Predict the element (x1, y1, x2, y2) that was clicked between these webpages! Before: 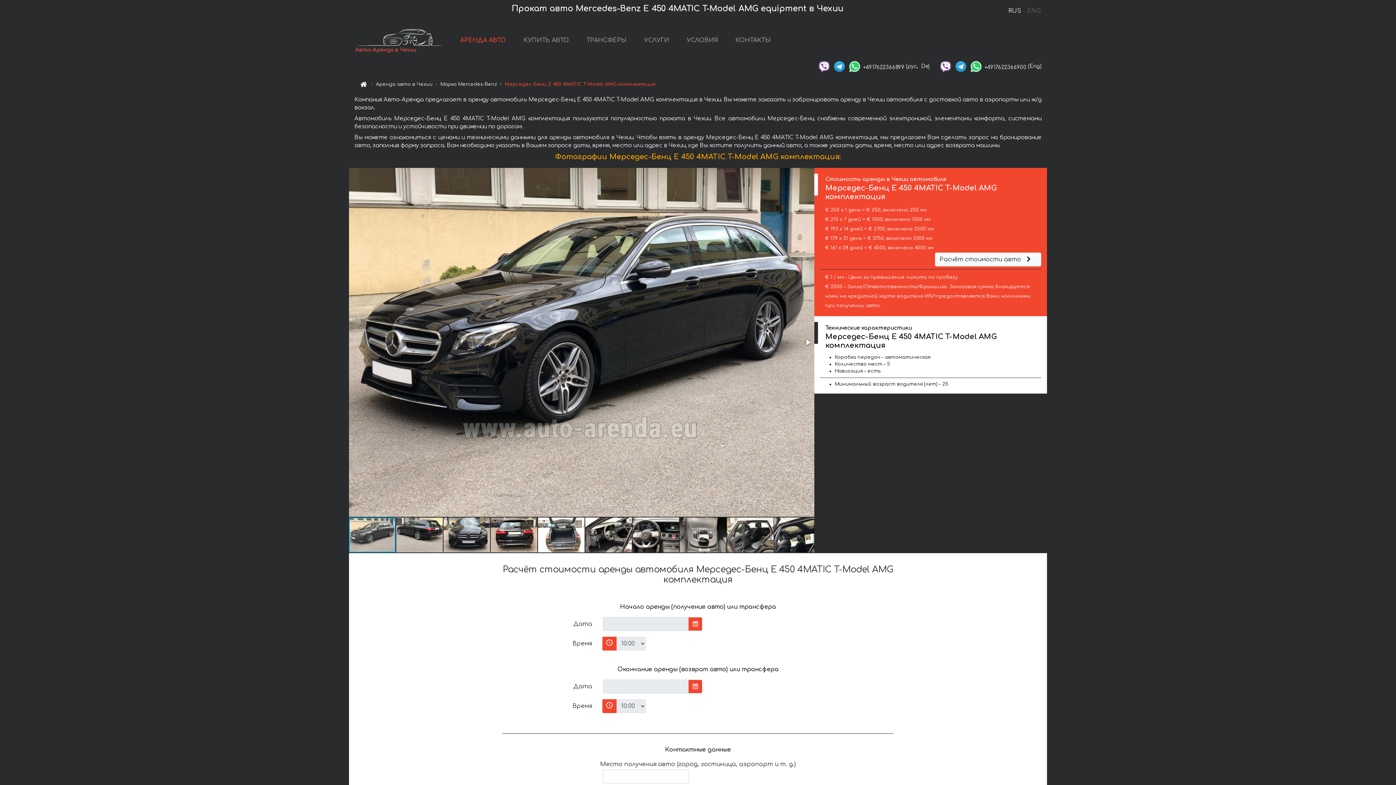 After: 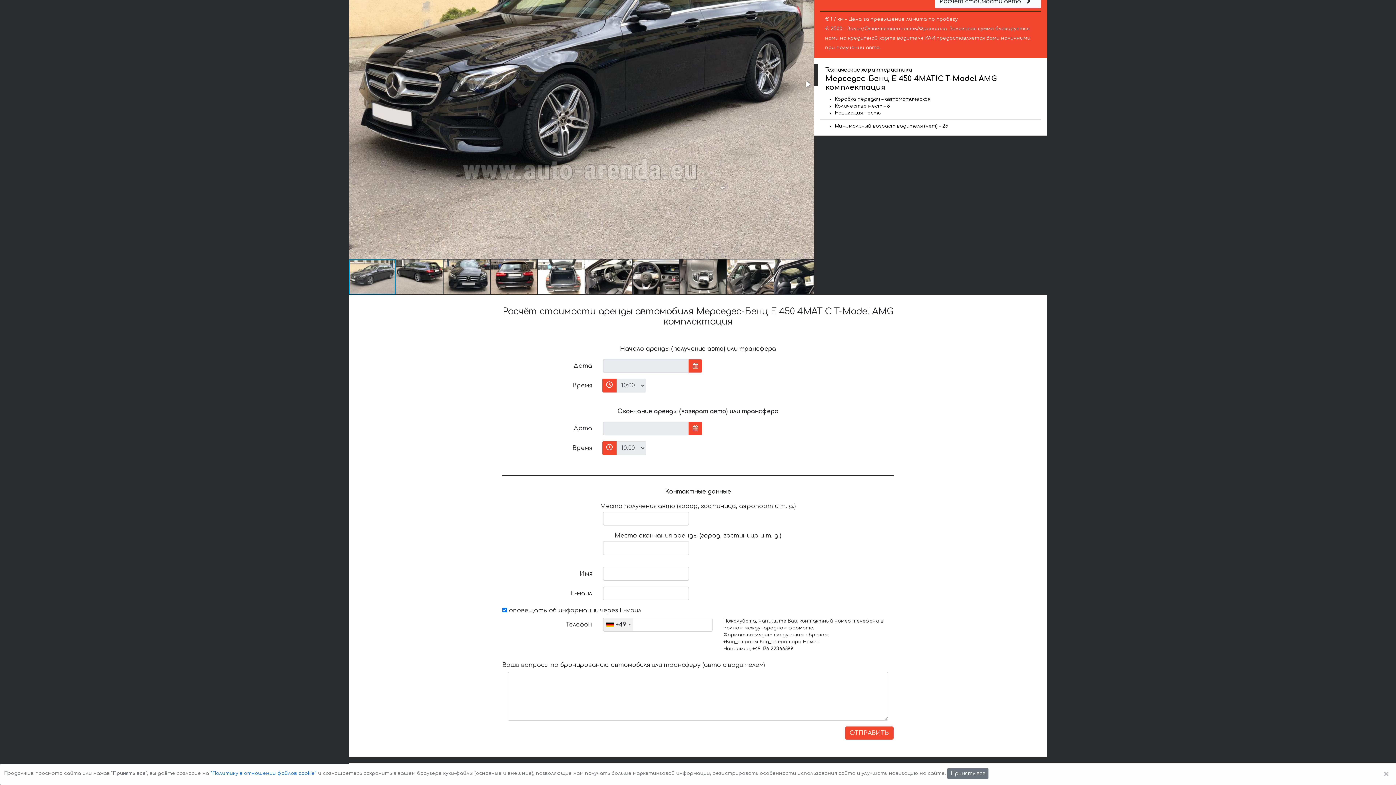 Action: bbox: (935, 252, 1041, 266) label: Расчёт стоимости авто 